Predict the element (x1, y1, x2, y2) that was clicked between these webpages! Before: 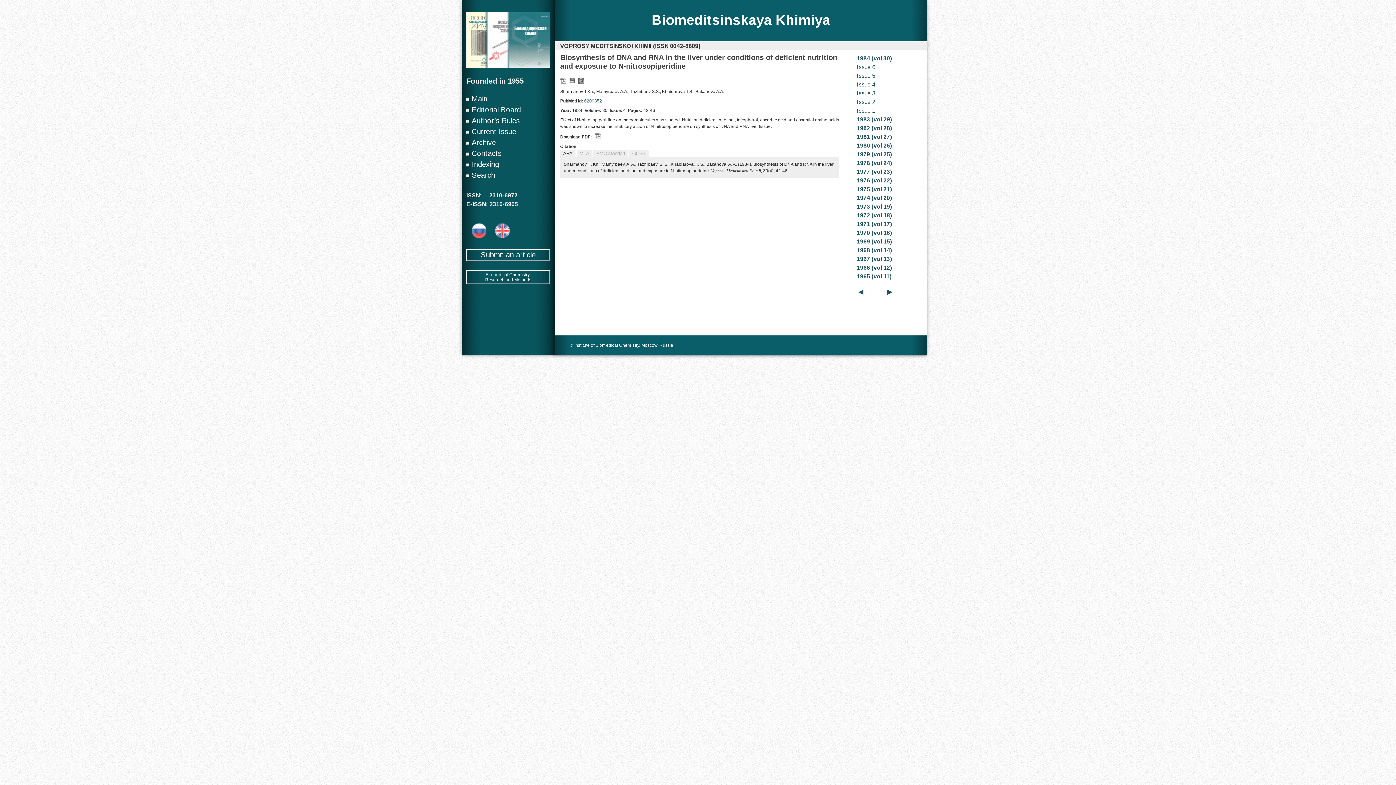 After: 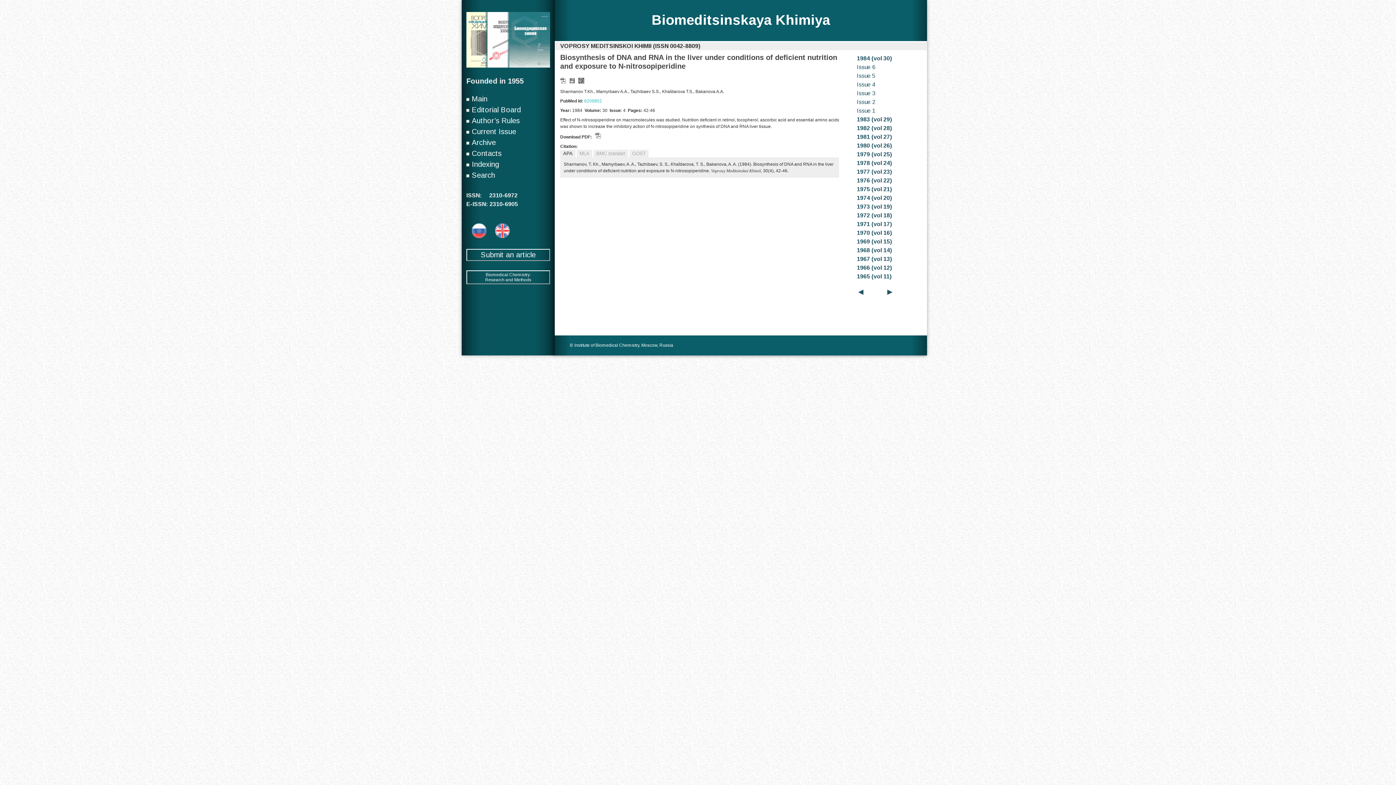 Action: label: 6209852 bbox: (584, 98, 602, 103)